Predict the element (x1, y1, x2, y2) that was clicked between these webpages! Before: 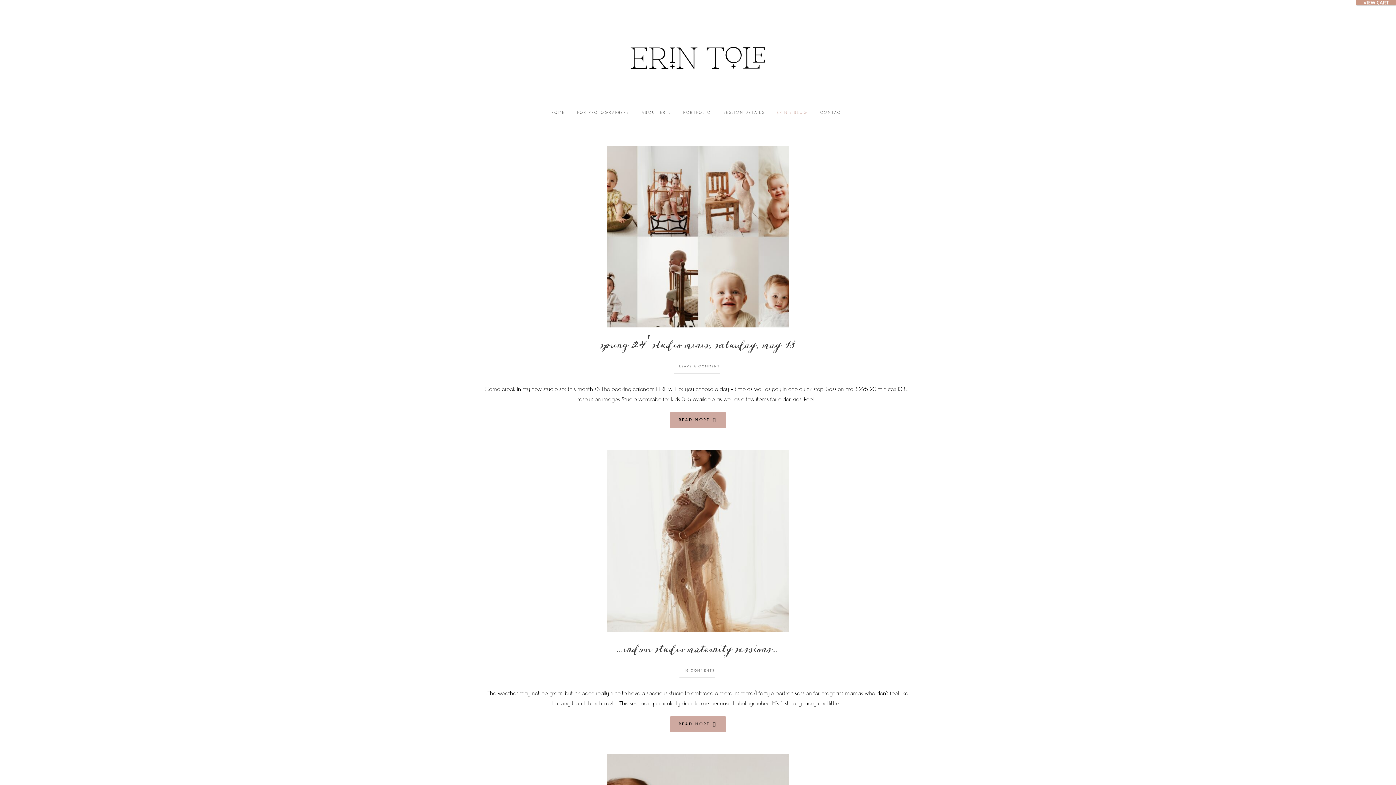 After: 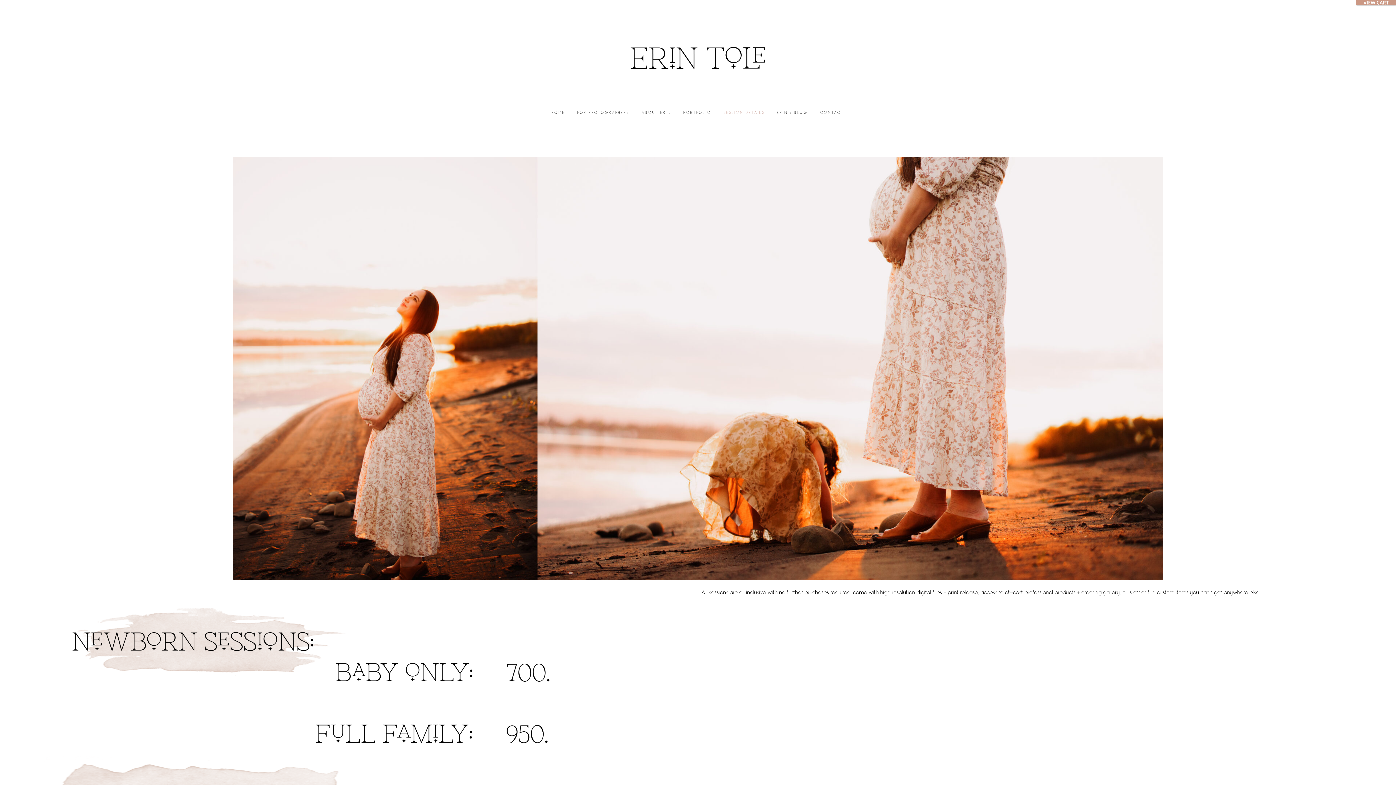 Action: label: SESSION DETAILS bbox: (718, 94, 770, 131)